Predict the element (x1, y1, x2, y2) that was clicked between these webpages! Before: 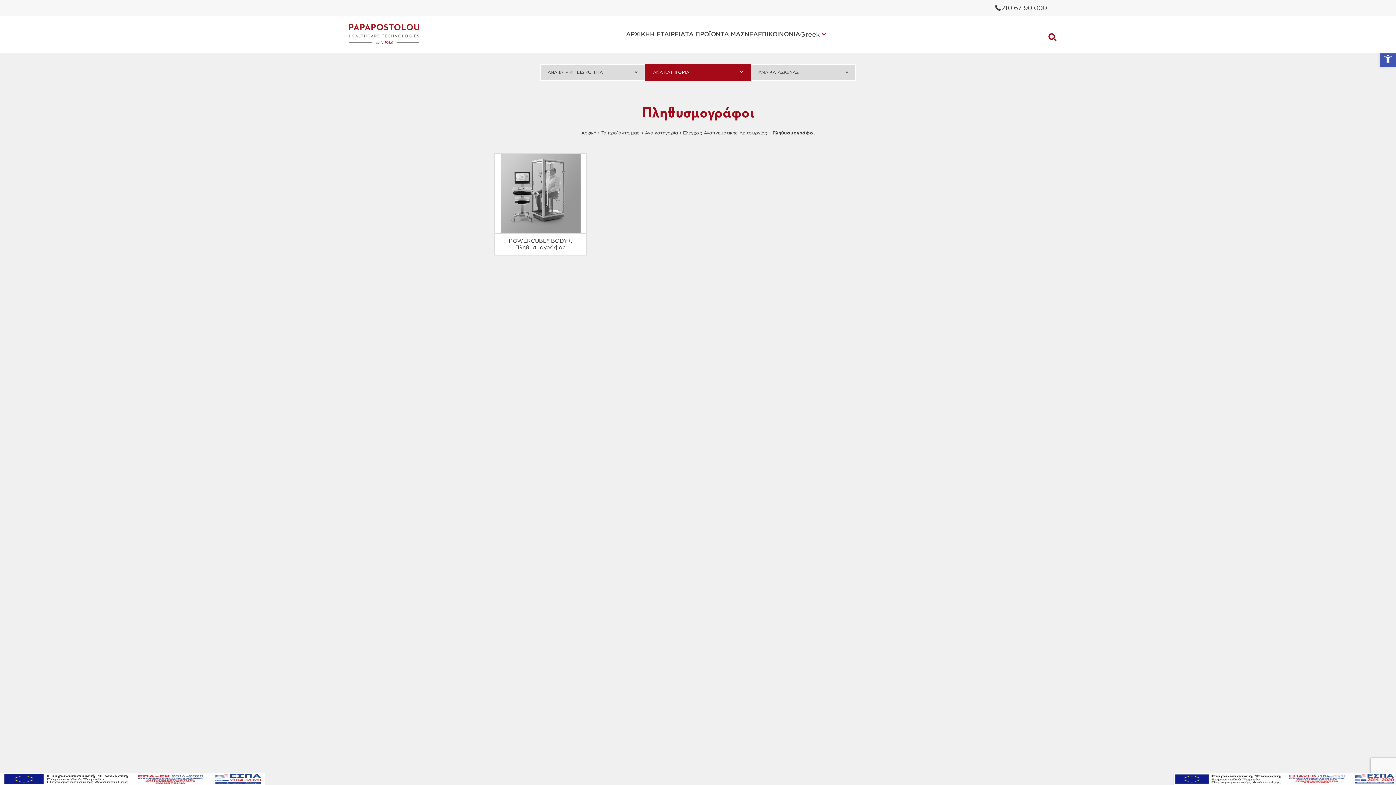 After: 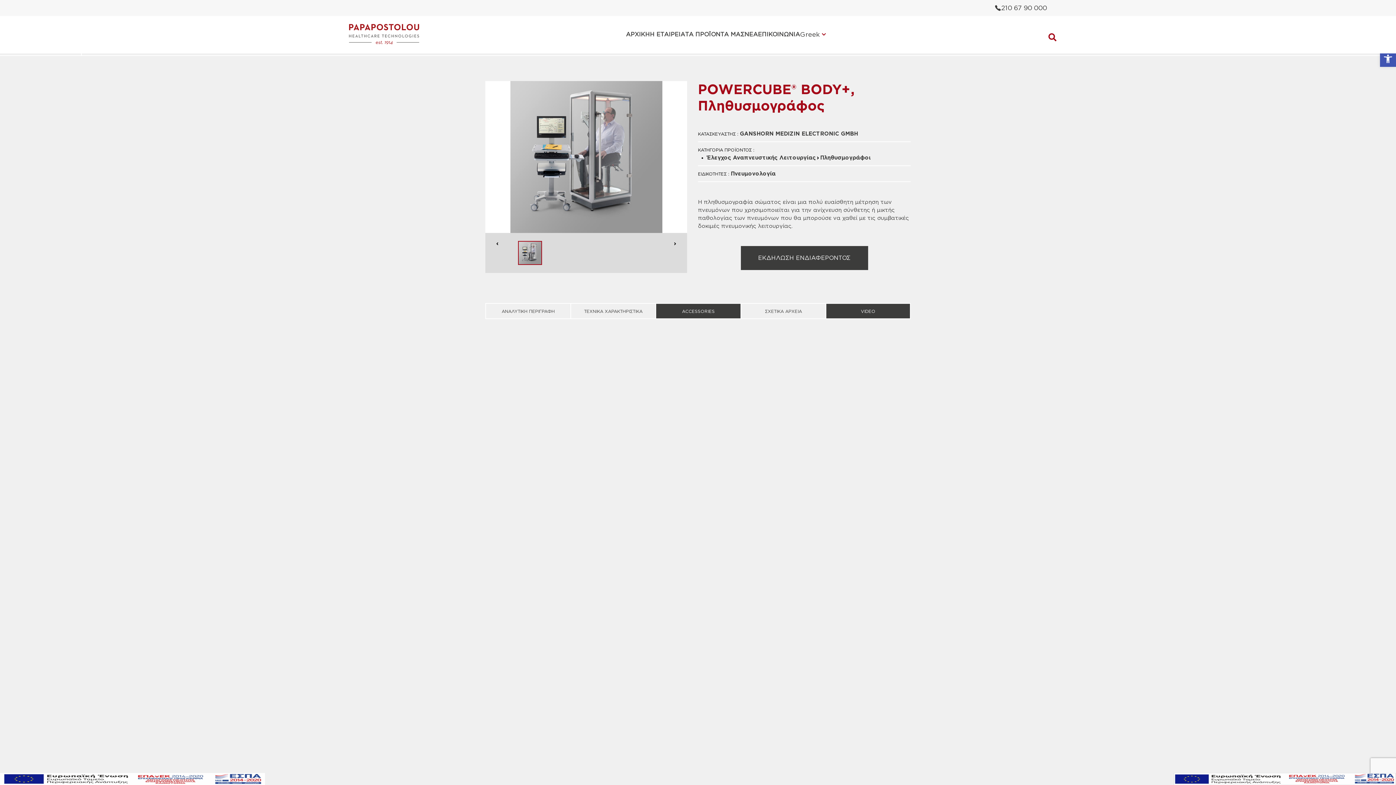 Action: label: POWERCUBE® BODY+, Πληθυσμογράφος bbox: (494, 152, 586, 255)